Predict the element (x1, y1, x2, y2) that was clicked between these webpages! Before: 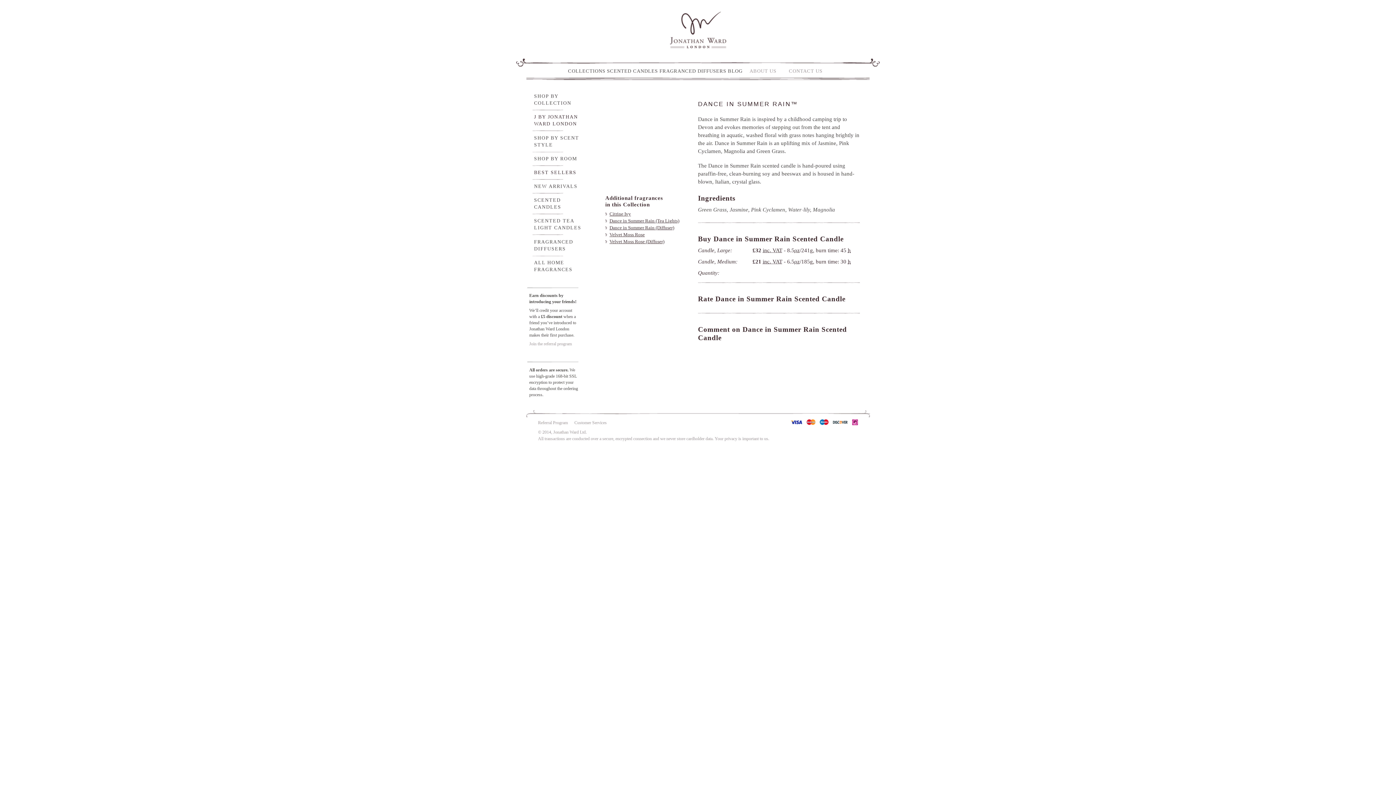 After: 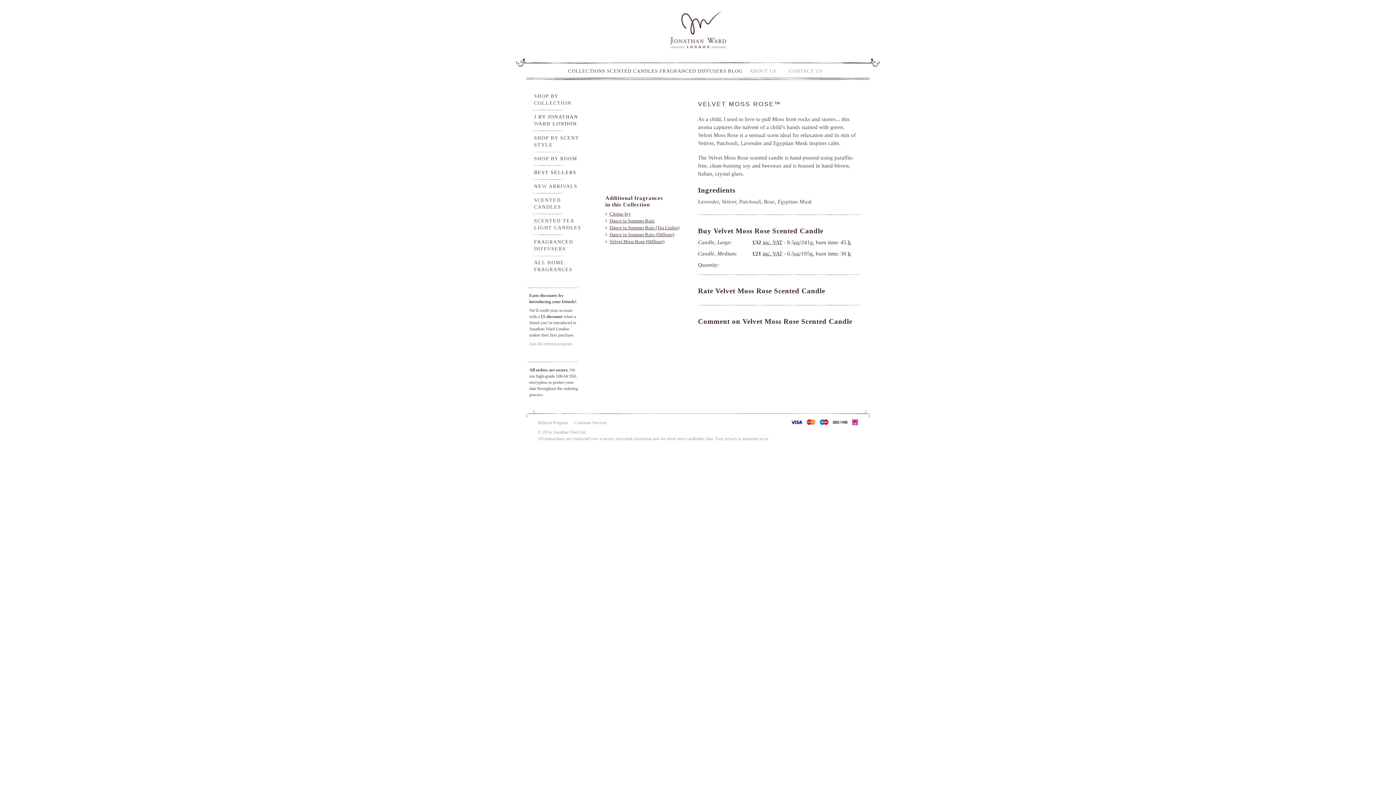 Action: bbox: (609, 232, 644, 237) label: Velvet Moss Rose